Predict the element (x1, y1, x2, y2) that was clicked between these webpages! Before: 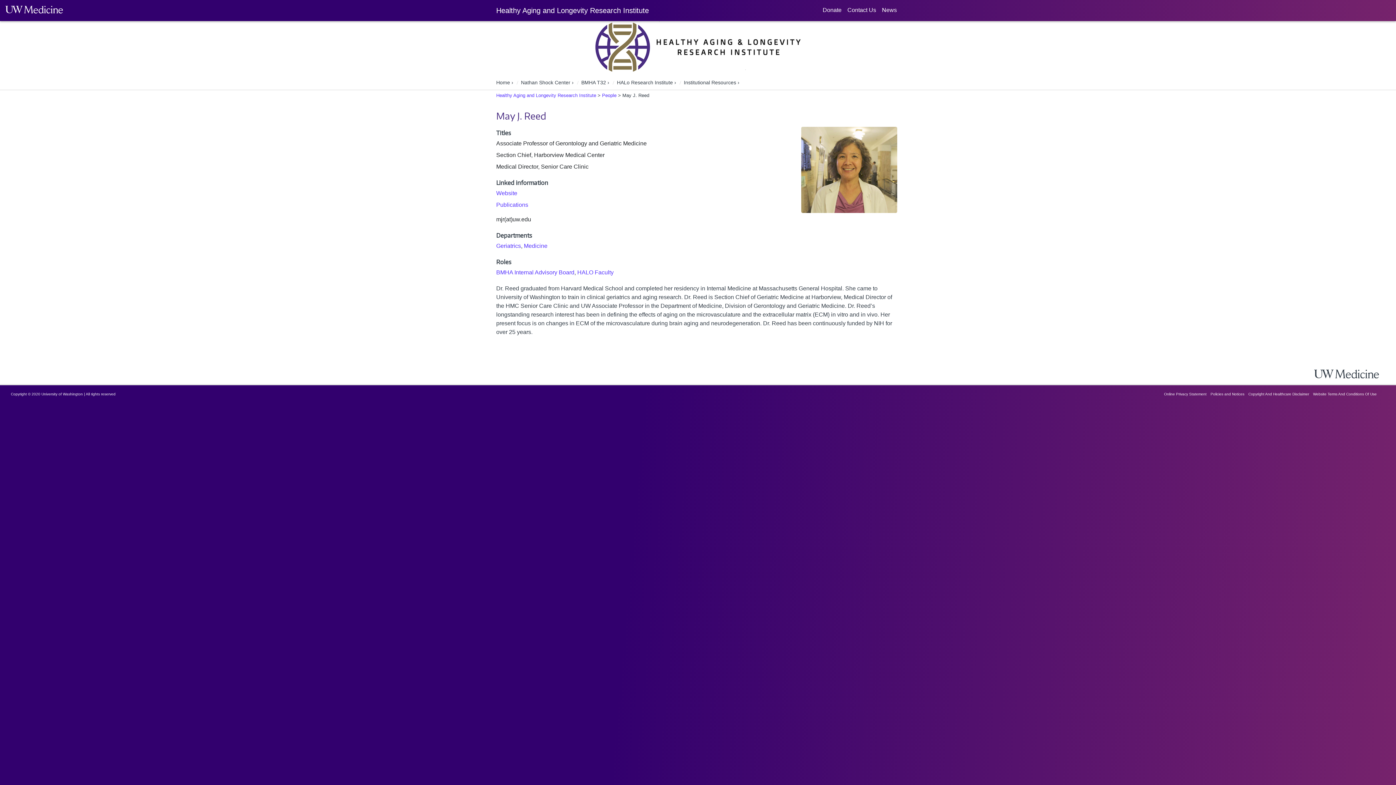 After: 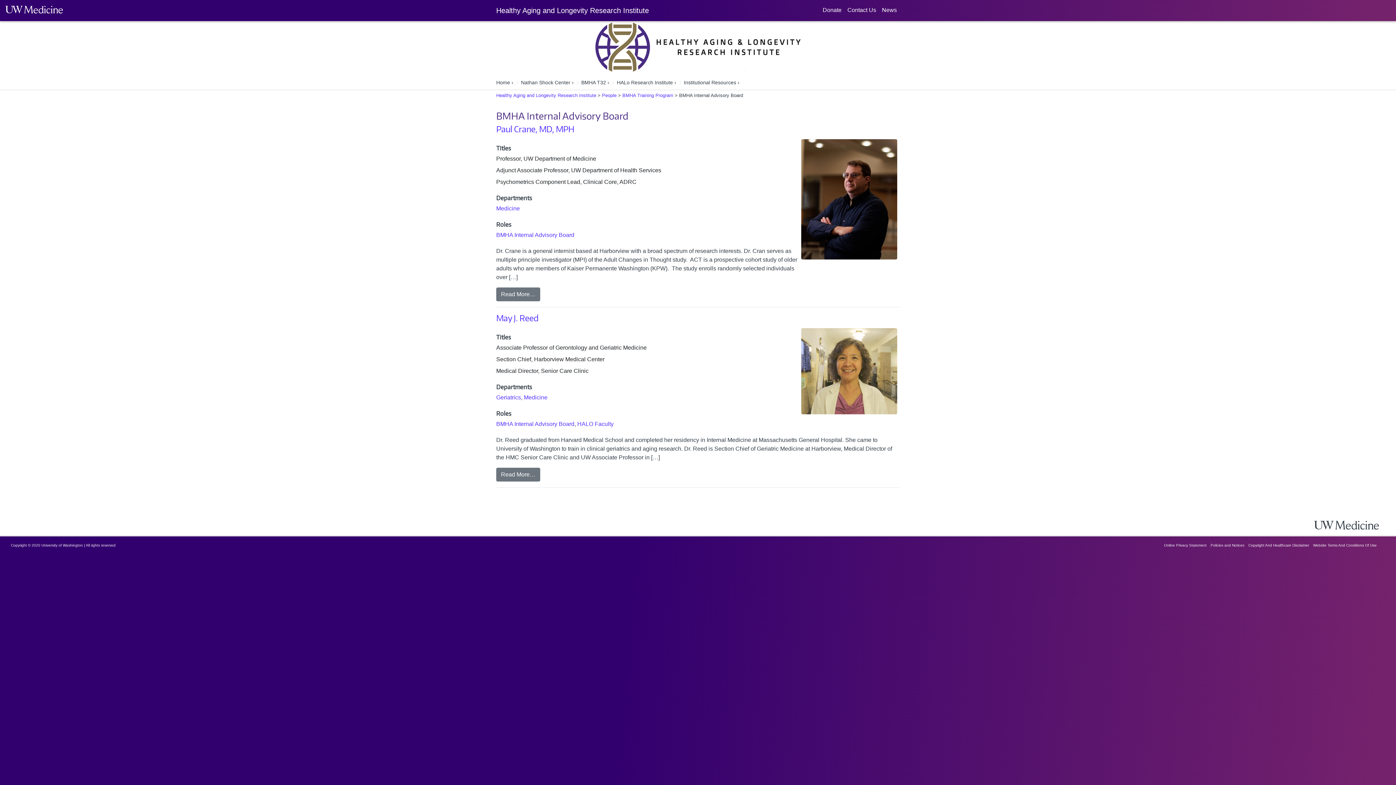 Action: label: BMHA Internal Advisory Board bbox: (496, 269, 574, 275)